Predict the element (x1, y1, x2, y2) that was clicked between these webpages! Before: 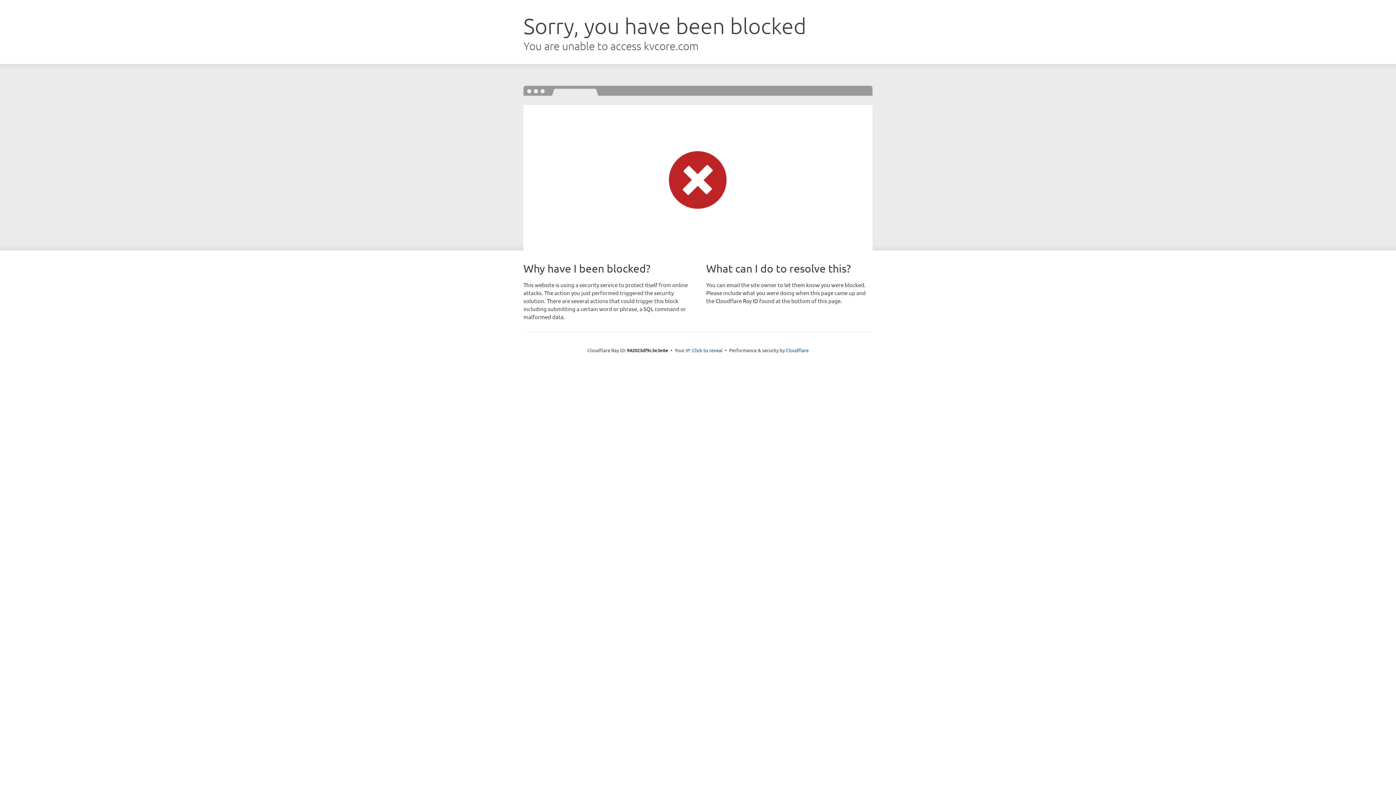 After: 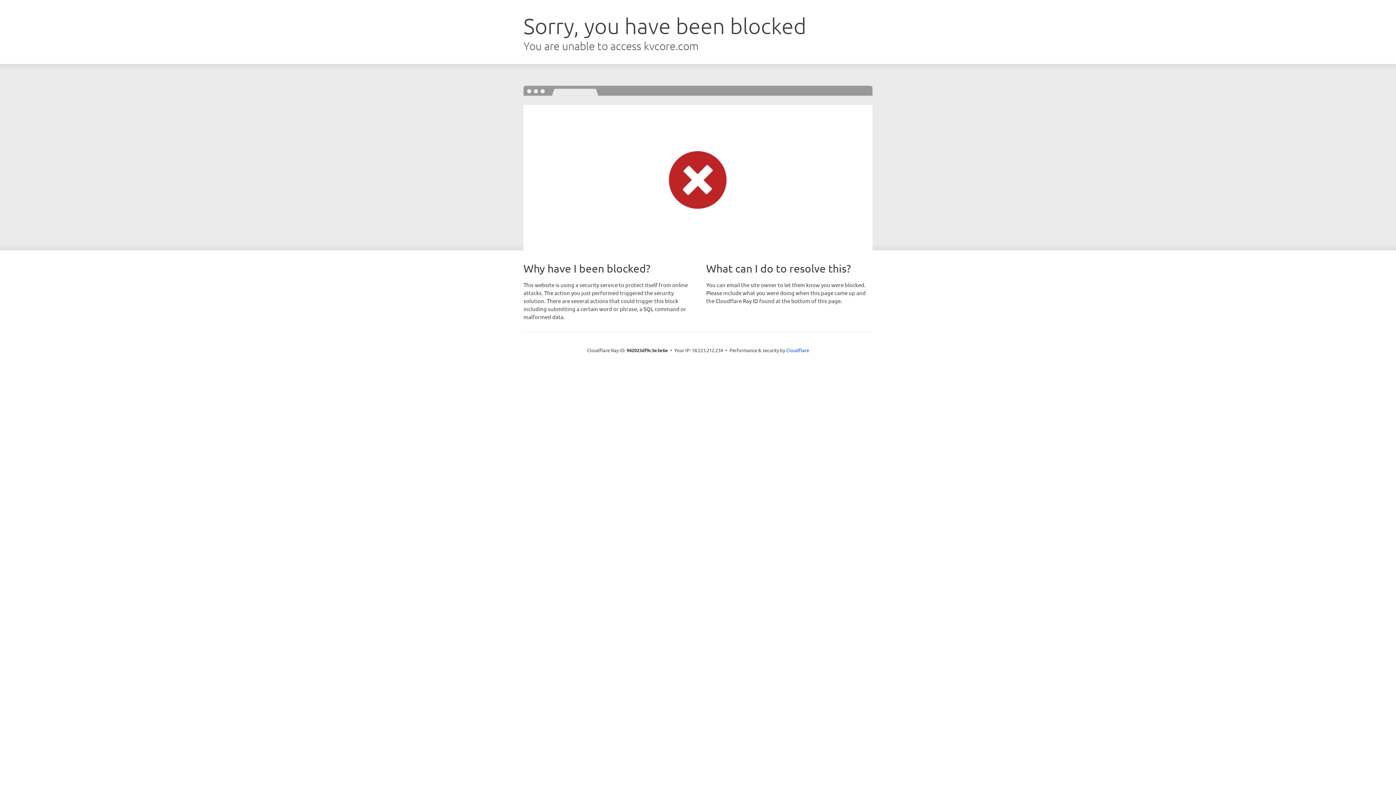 Action: label: Click to reveal bbox: (692, 346, 722, 353)